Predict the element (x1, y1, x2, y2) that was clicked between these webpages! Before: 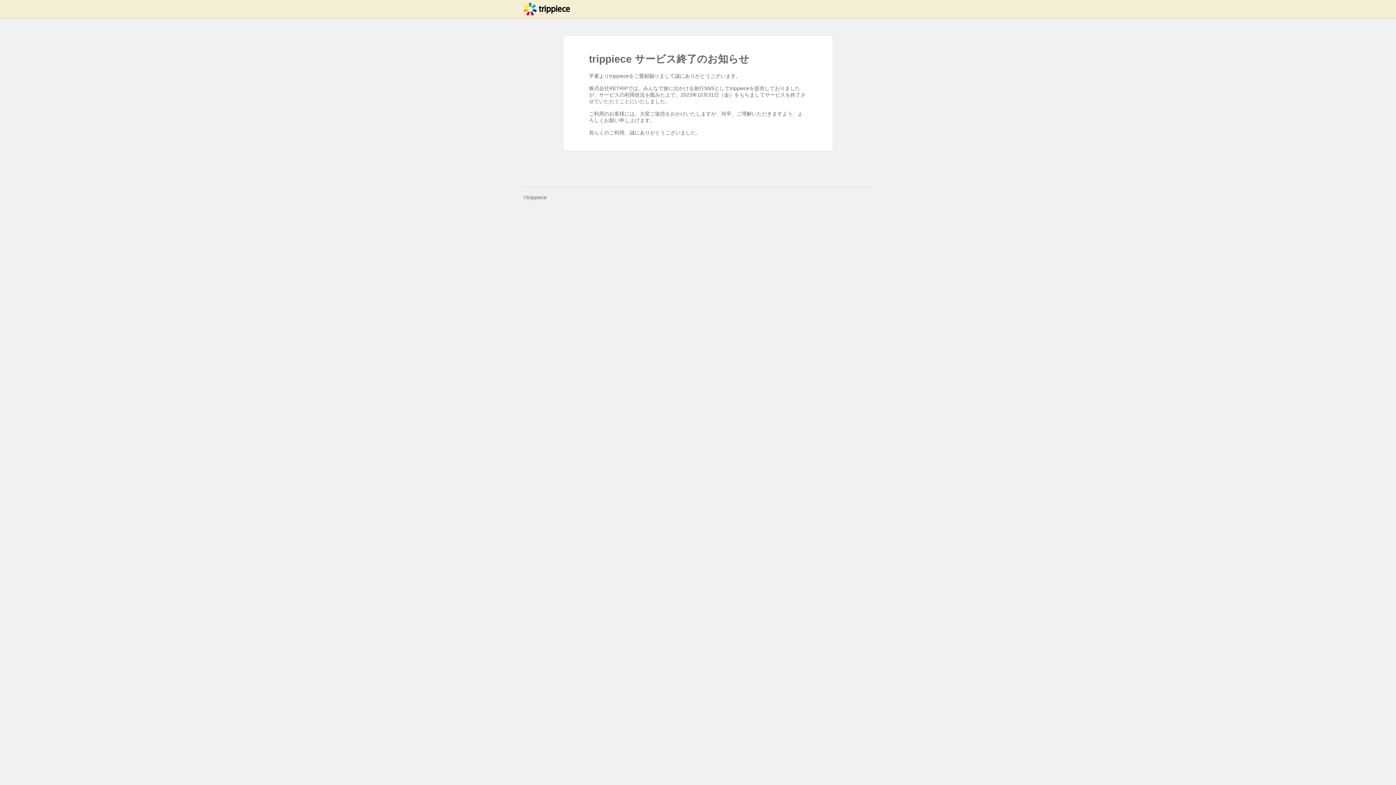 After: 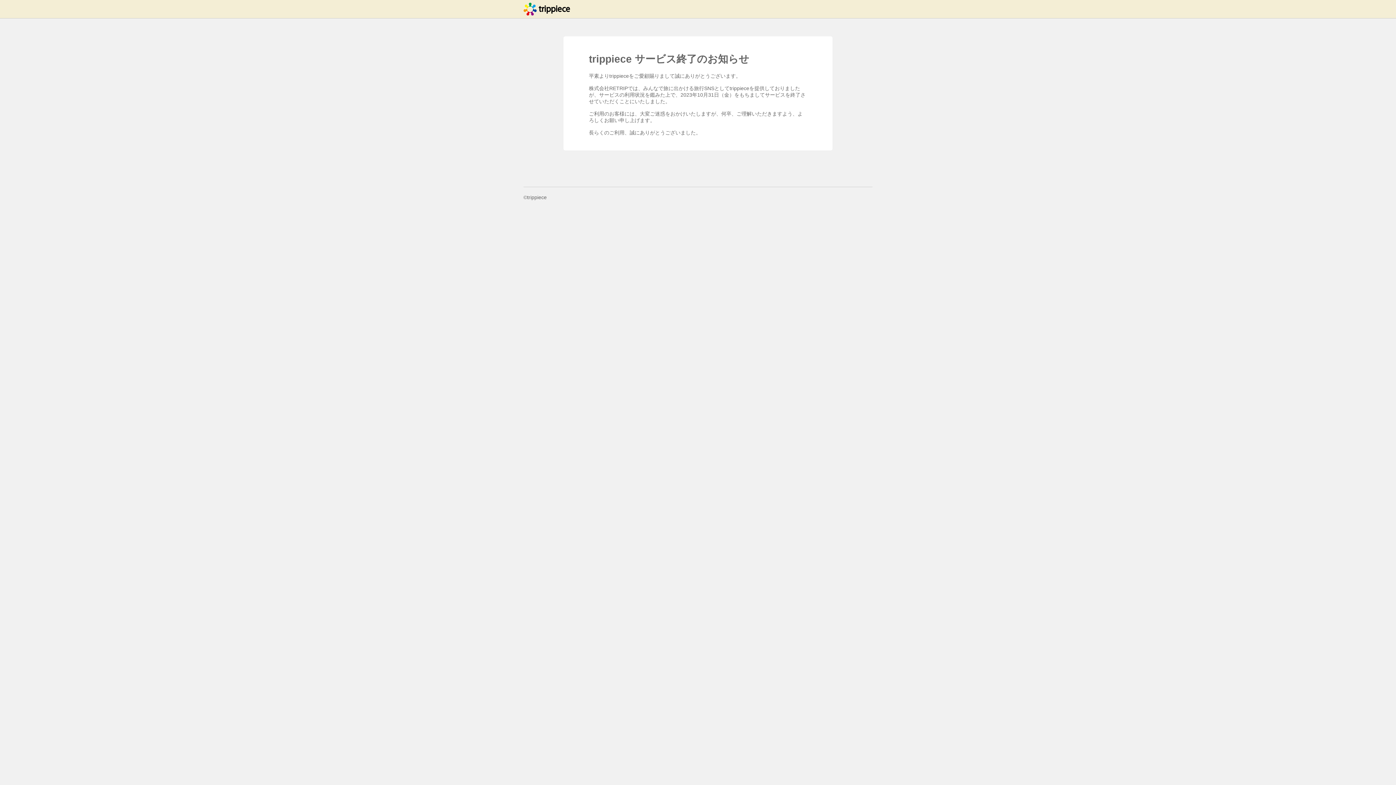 Action: label: みんなで旅をつくるソーシャル旅行サービス - トリッピース bbox: (523, 0, 570, 18)